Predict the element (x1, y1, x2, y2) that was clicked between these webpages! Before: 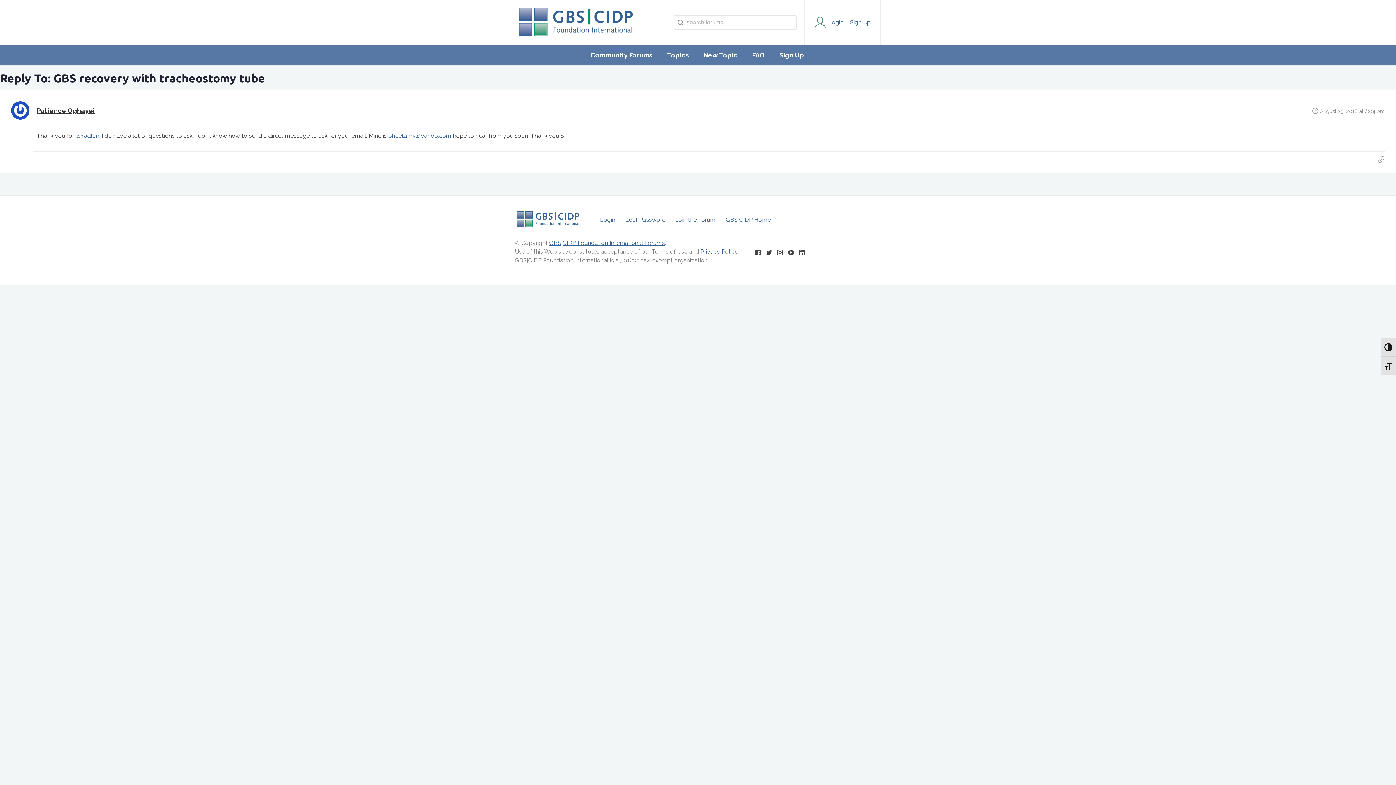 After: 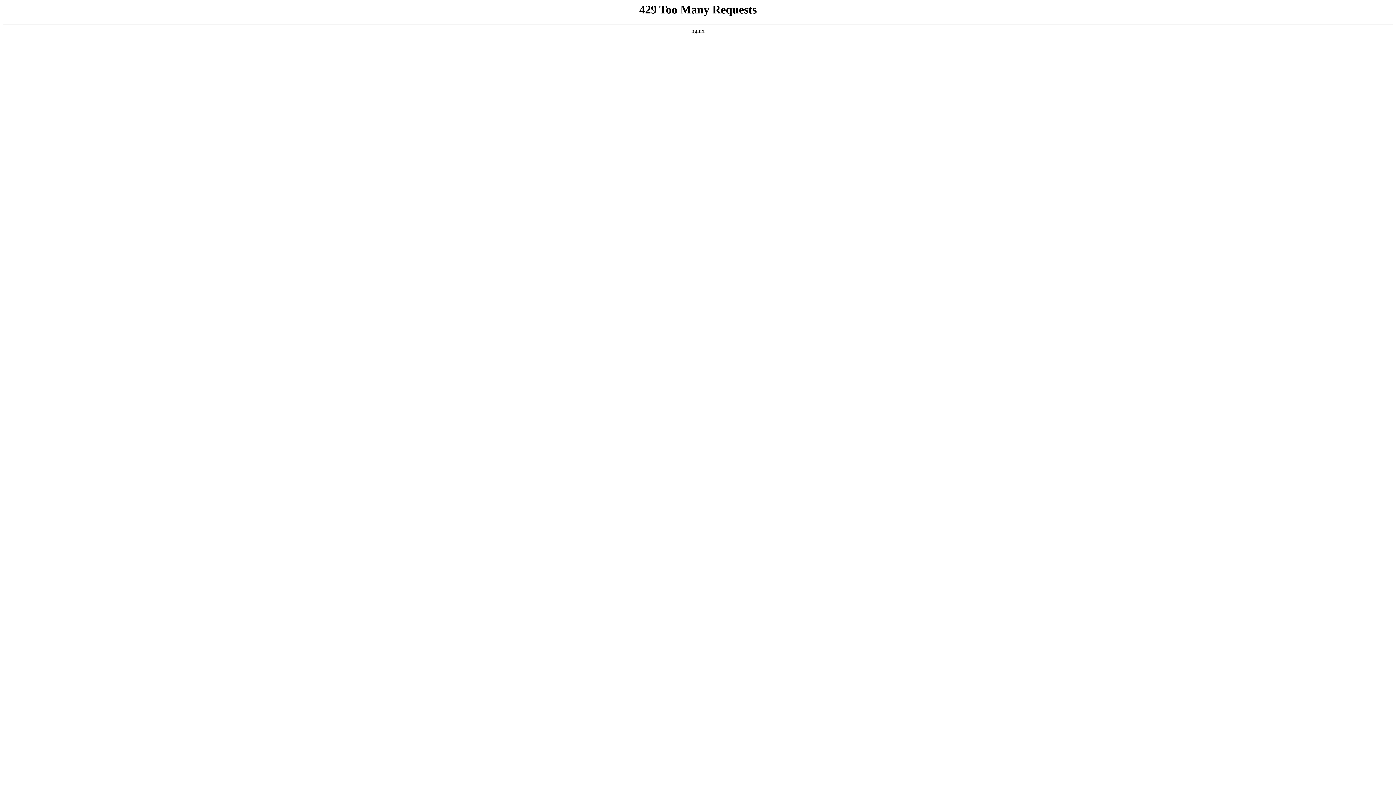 Action: bbox: (746, 45, 770, 65) label: FAQ